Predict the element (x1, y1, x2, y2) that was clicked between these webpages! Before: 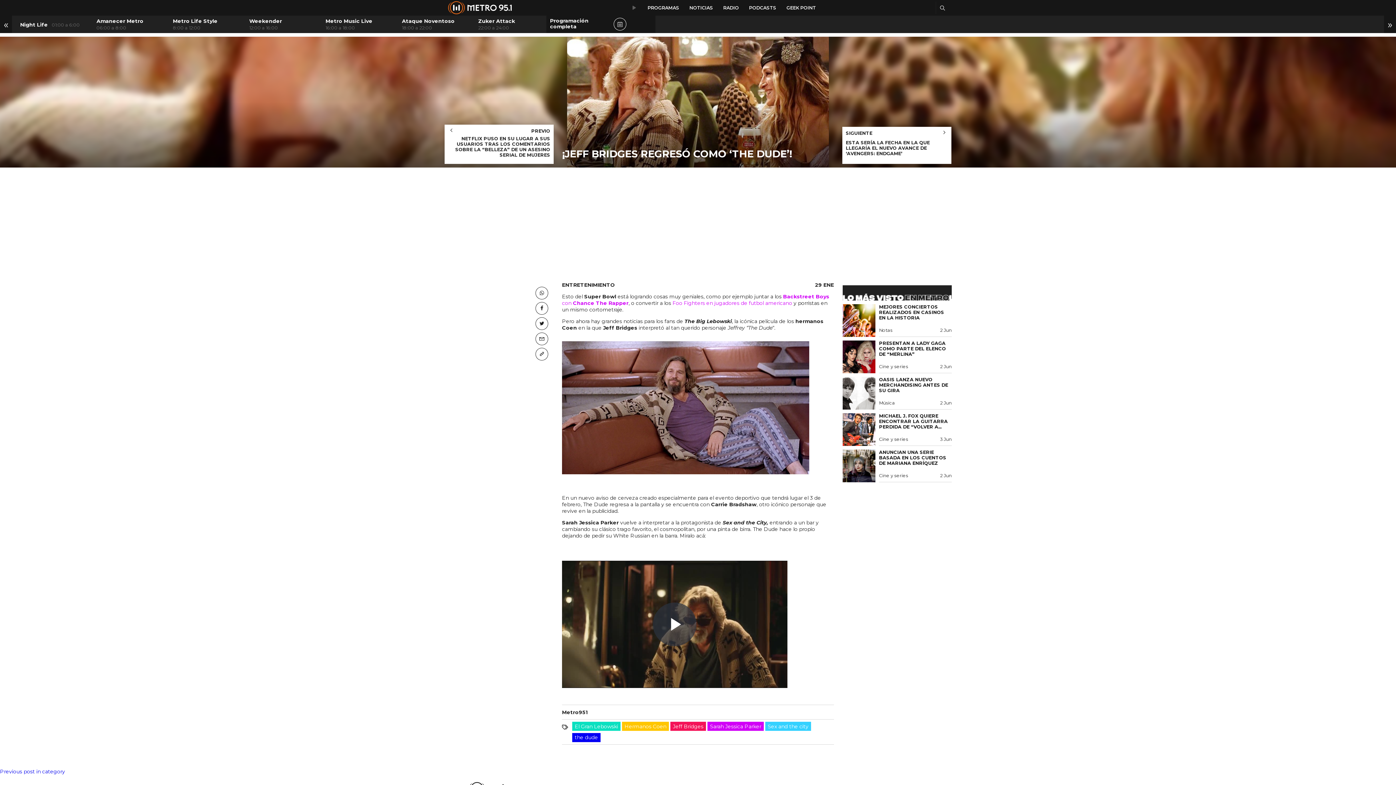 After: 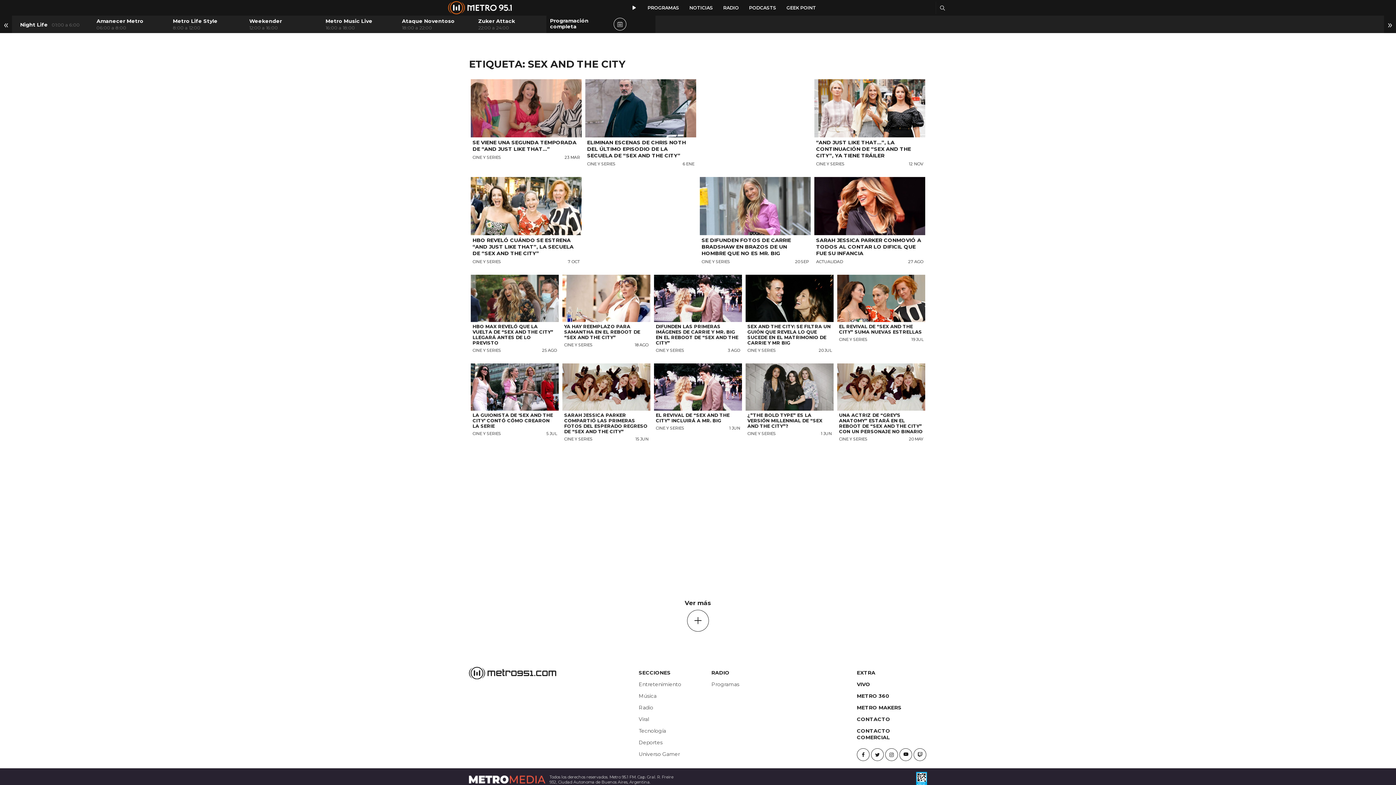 Action: label: Sex and the city bbox: (765, 722, 811, 731)